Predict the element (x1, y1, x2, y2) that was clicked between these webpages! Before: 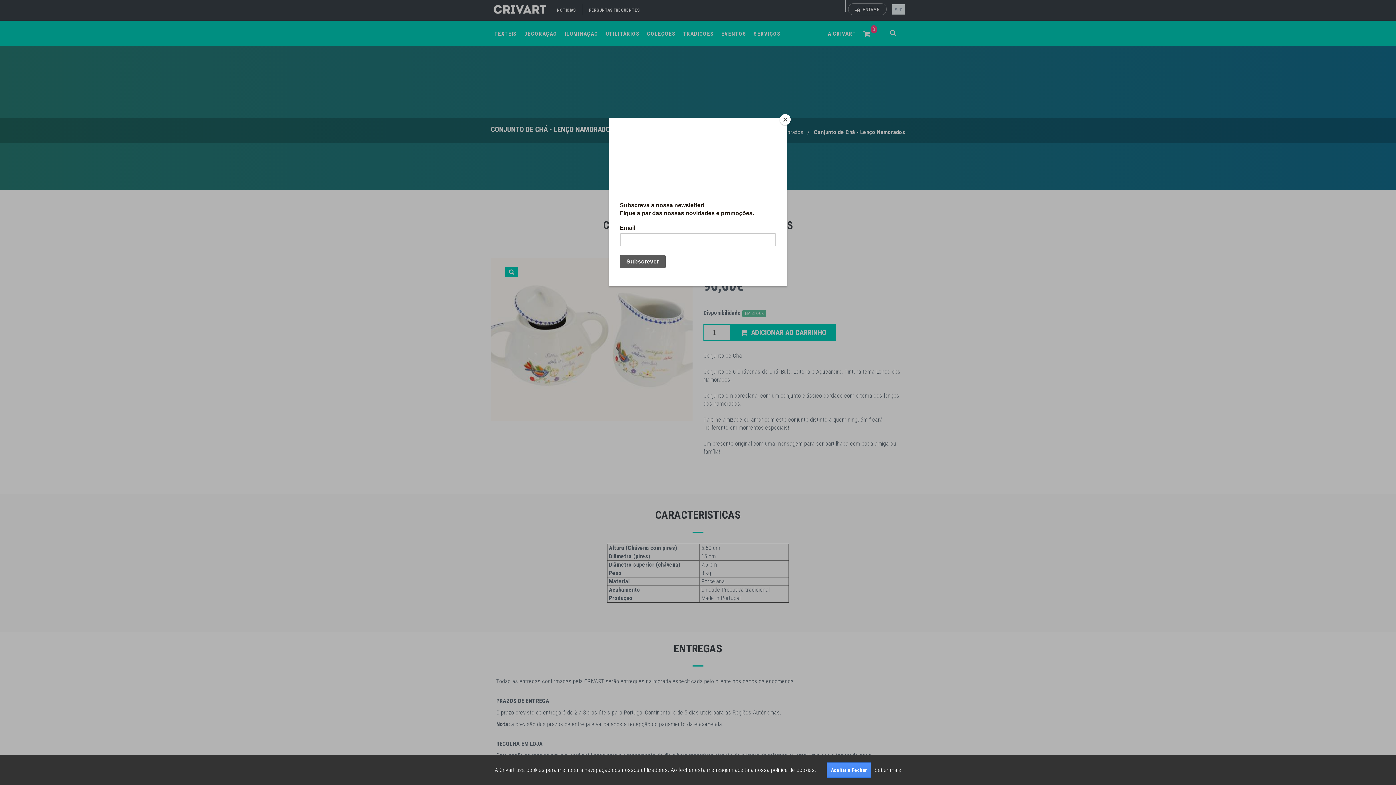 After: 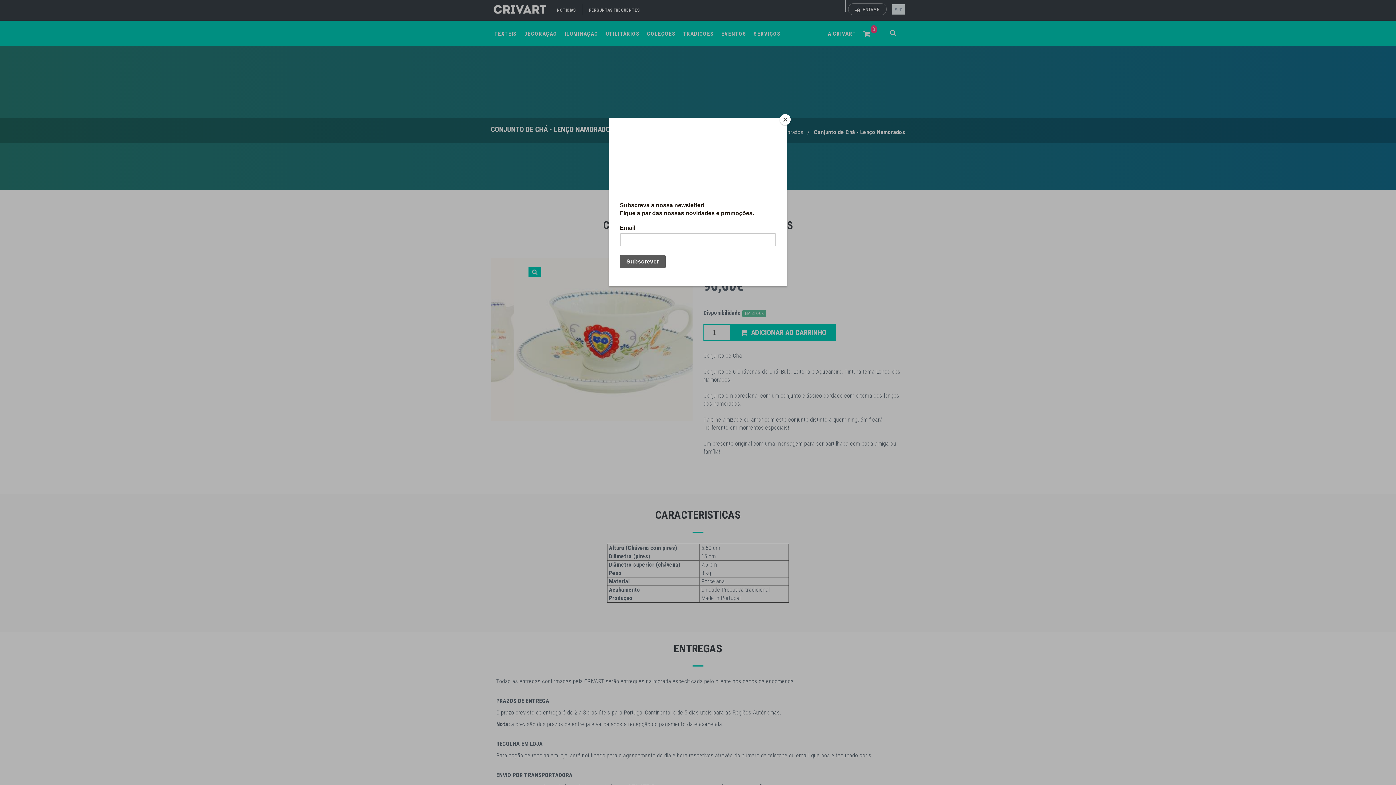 Action: label: Aceitar e Fechar bbox: (826, 762, 871, 778)